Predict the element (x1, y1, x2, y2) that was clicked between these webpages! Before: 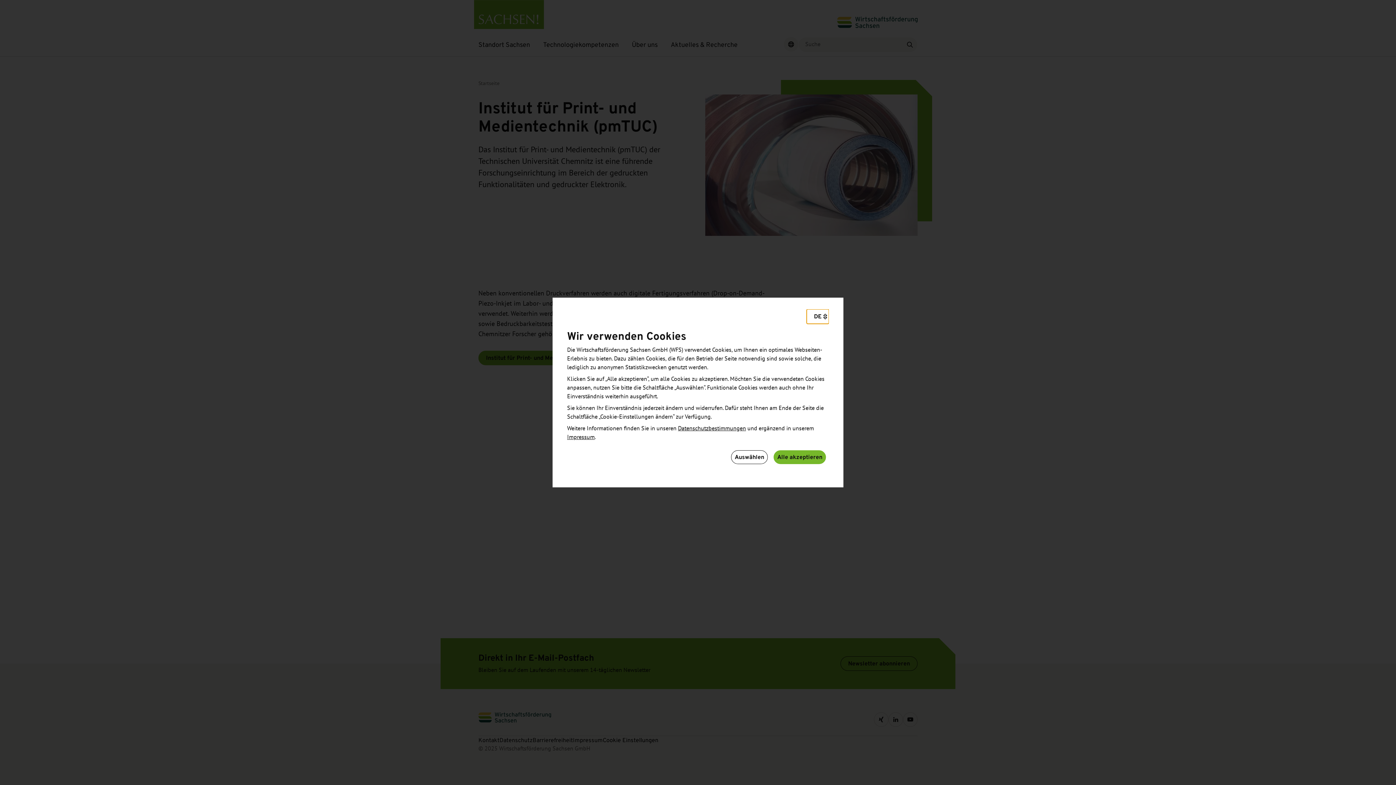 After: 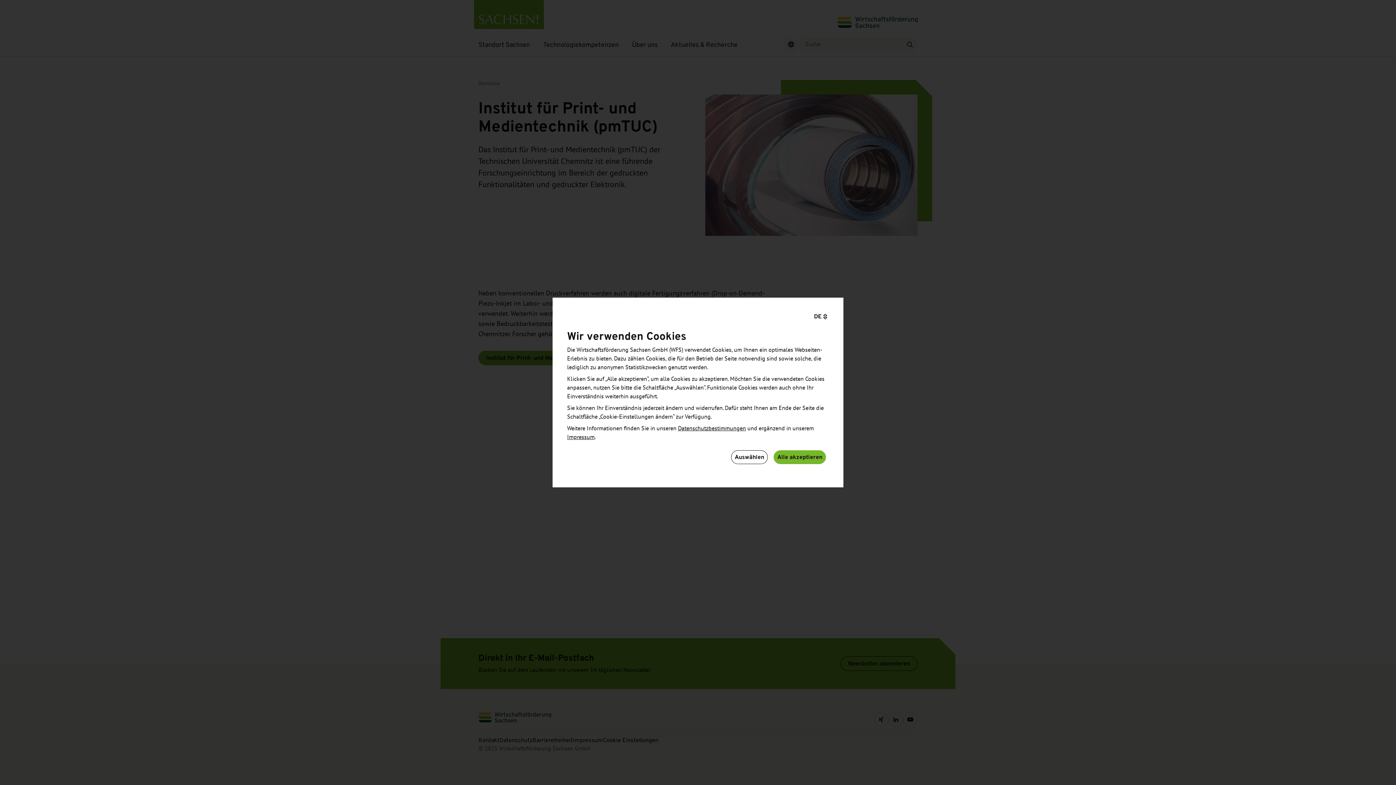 Action: label: Datenschutzbestimmungen bbox: (678, 425, 746, 432)